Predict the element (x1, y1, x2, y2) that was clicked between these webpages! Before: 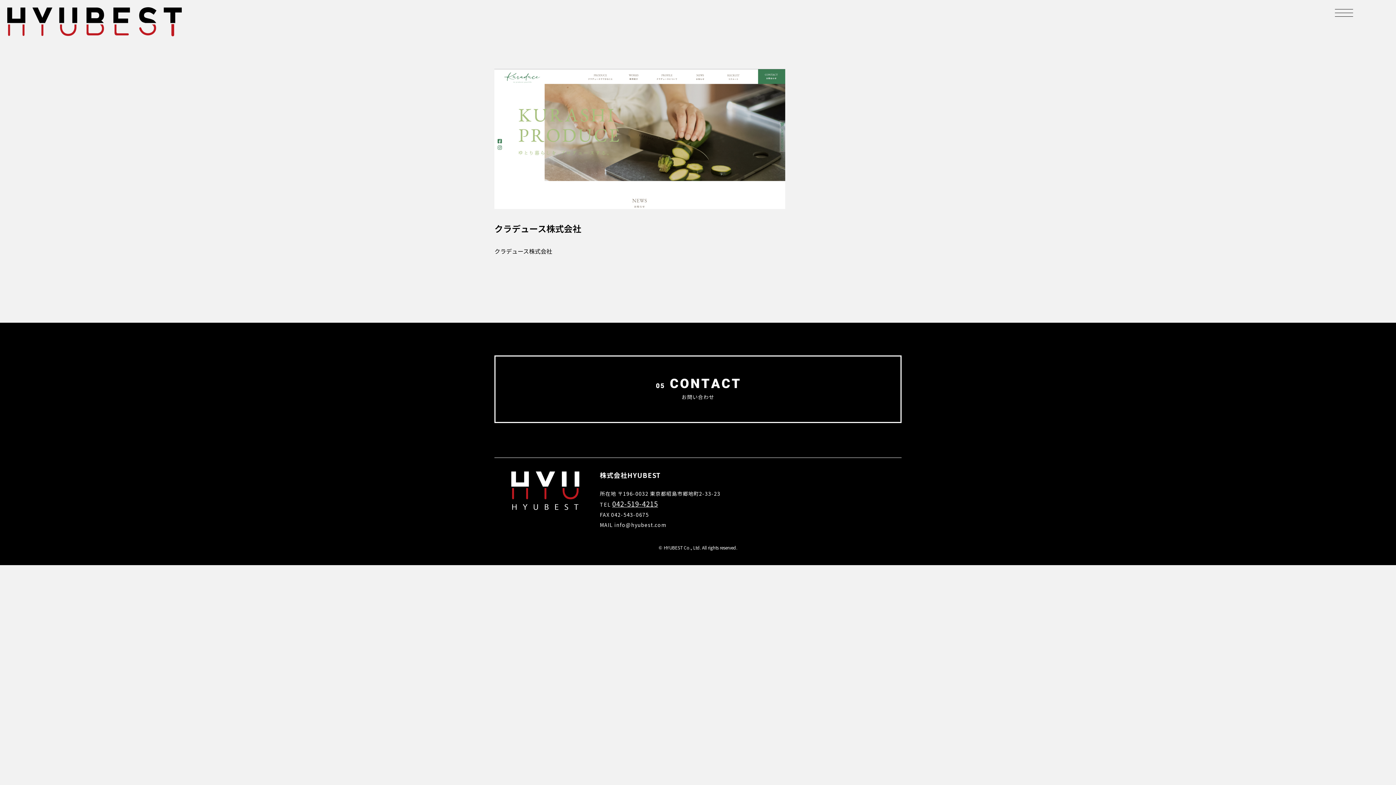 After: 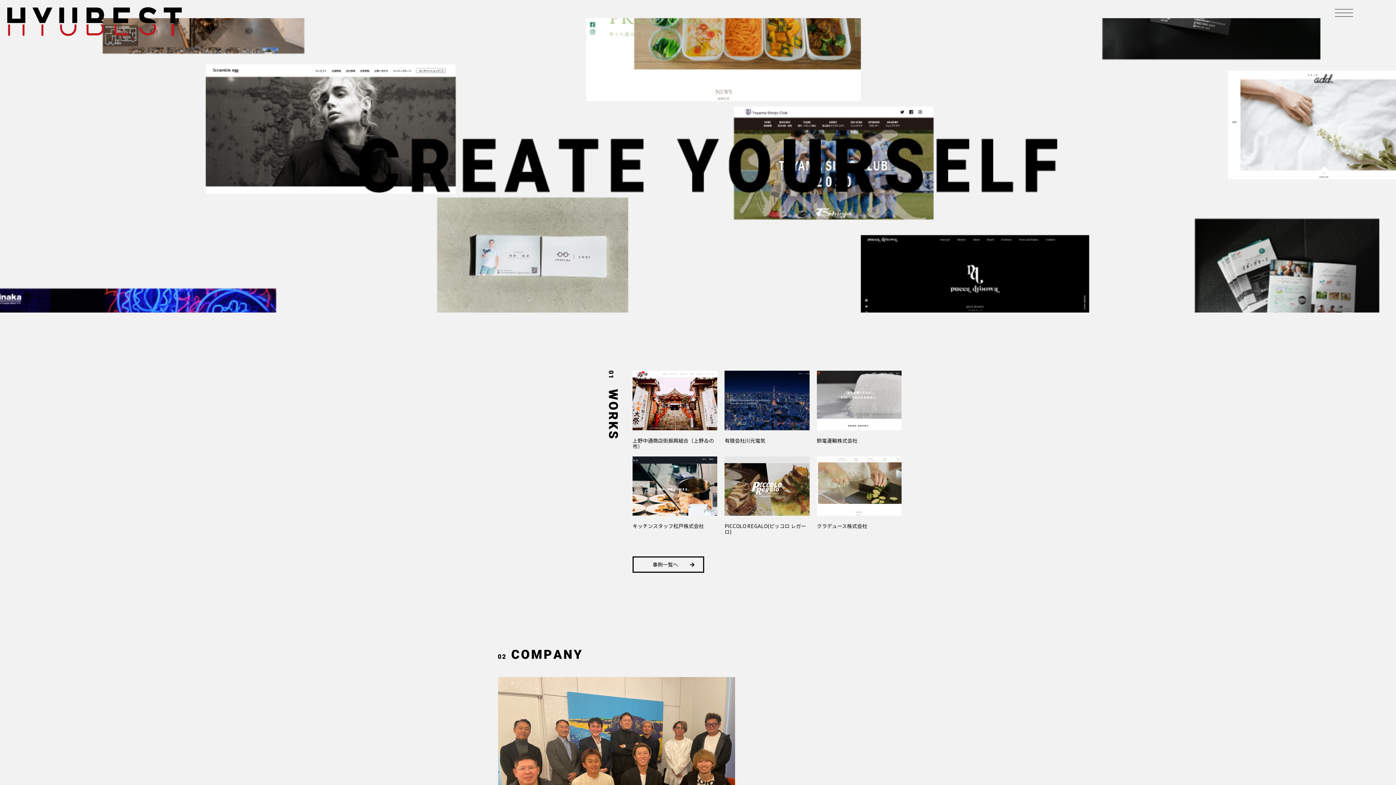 Action: bbox: (7, 7, 298, 36)